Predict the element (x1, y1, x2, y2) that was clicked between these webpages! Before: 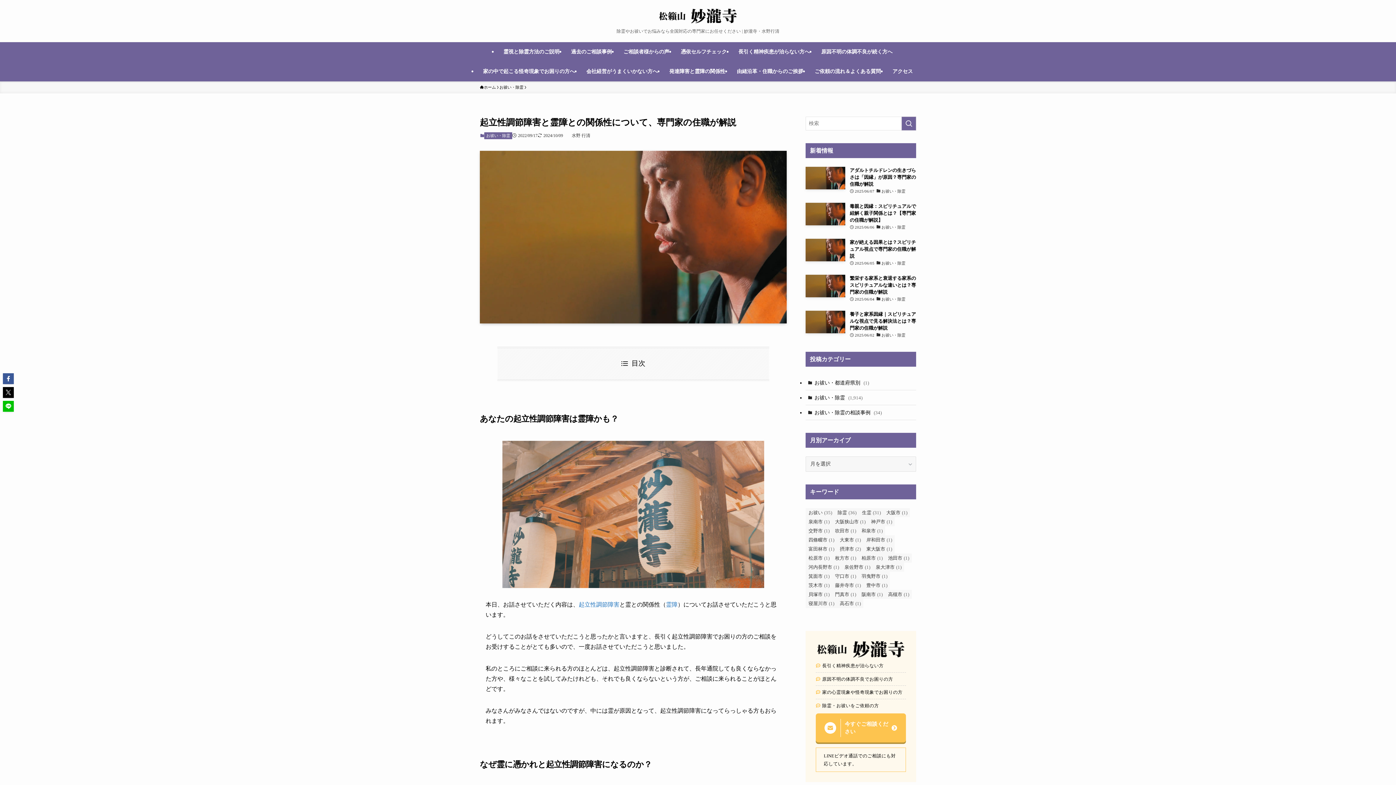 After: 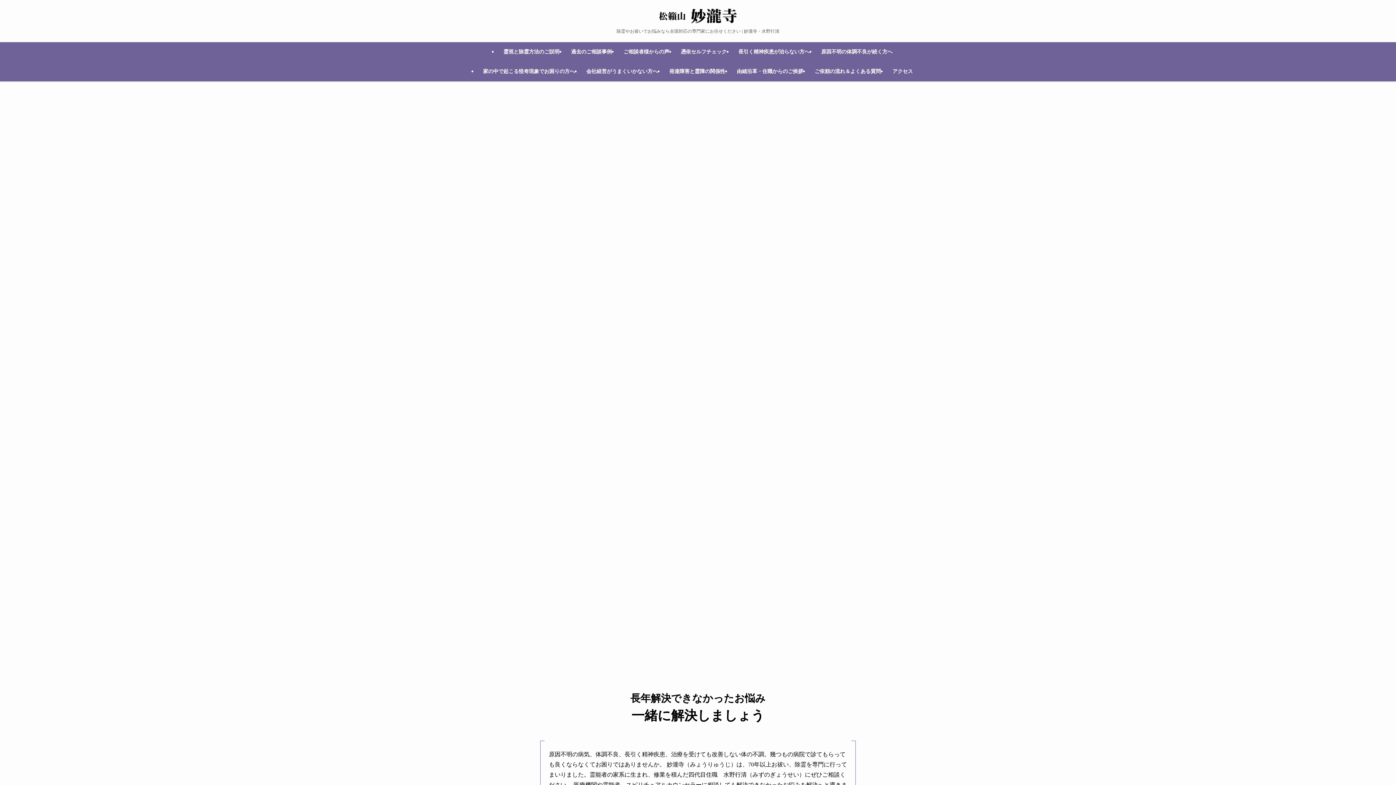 Action: bbox: (497, 42, 565, 61) label: 霊視と除霊方法のご説明